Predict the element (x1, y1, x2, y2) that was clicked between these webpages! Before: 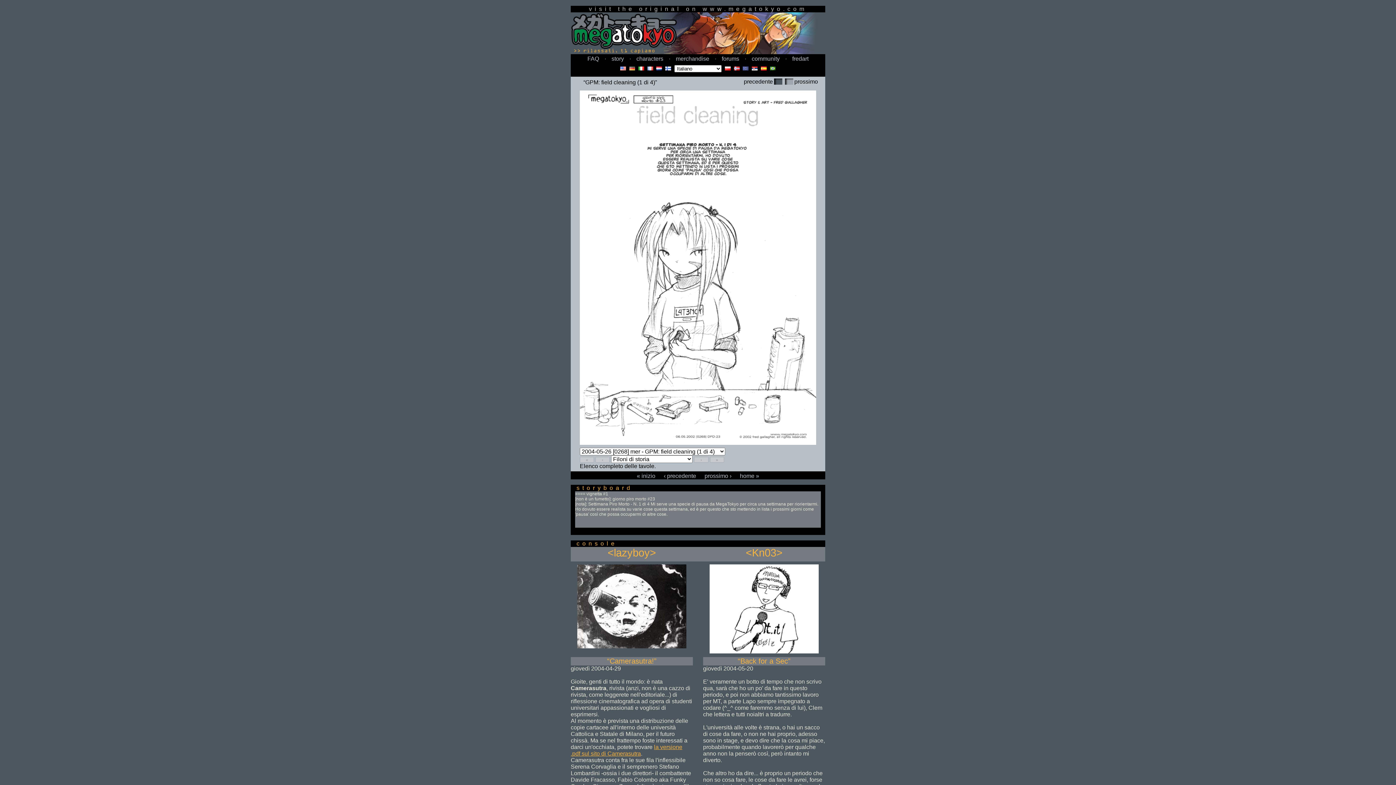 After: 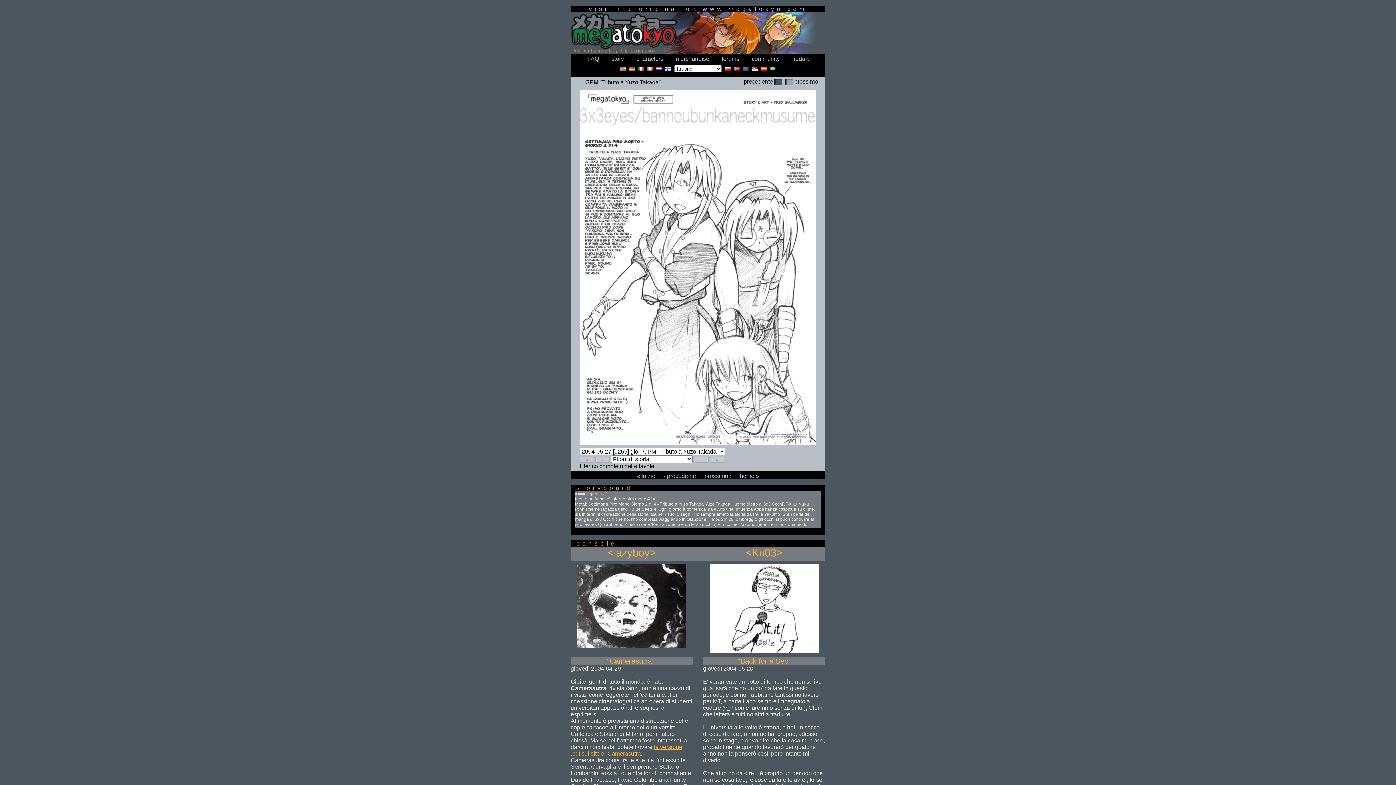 Action: label: prossimo › bbox: (704, 473, 731, 479)